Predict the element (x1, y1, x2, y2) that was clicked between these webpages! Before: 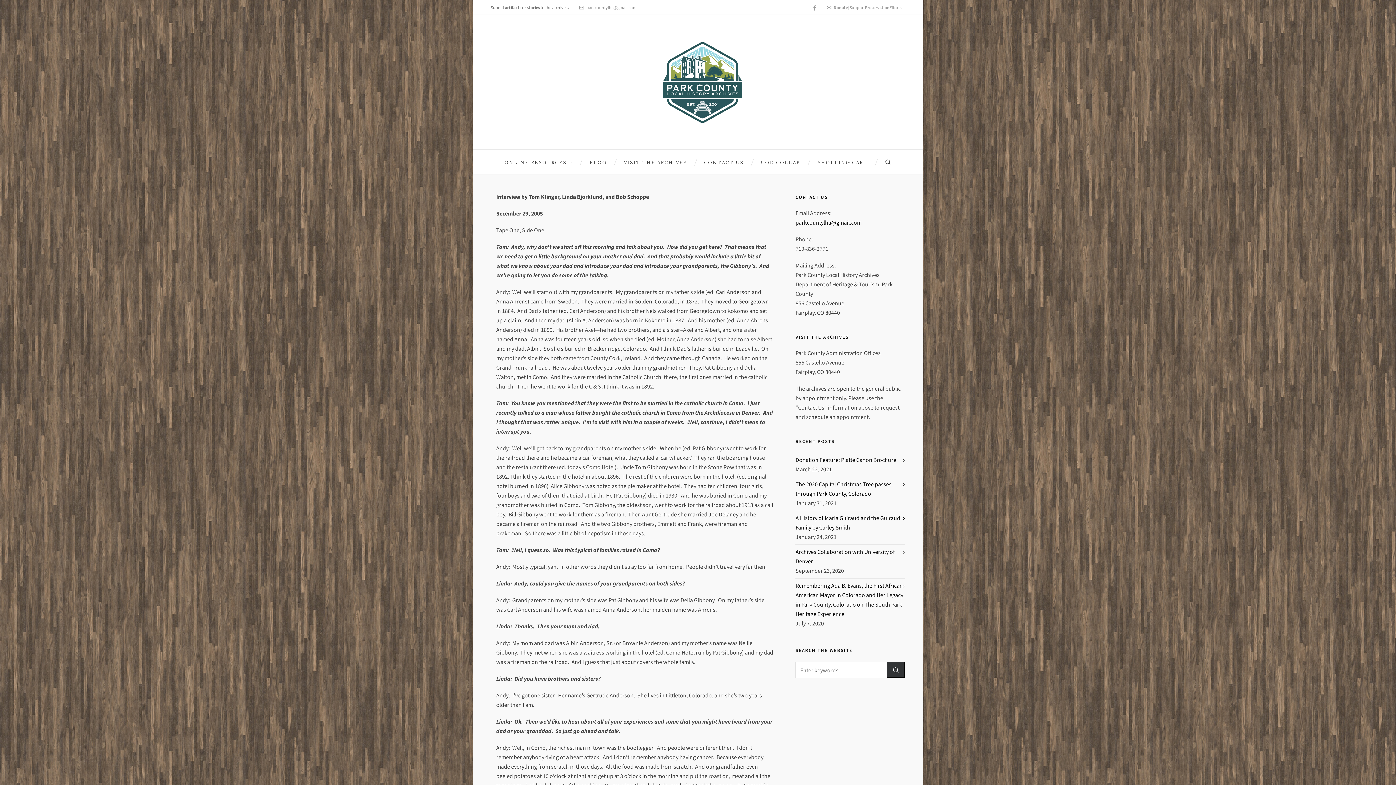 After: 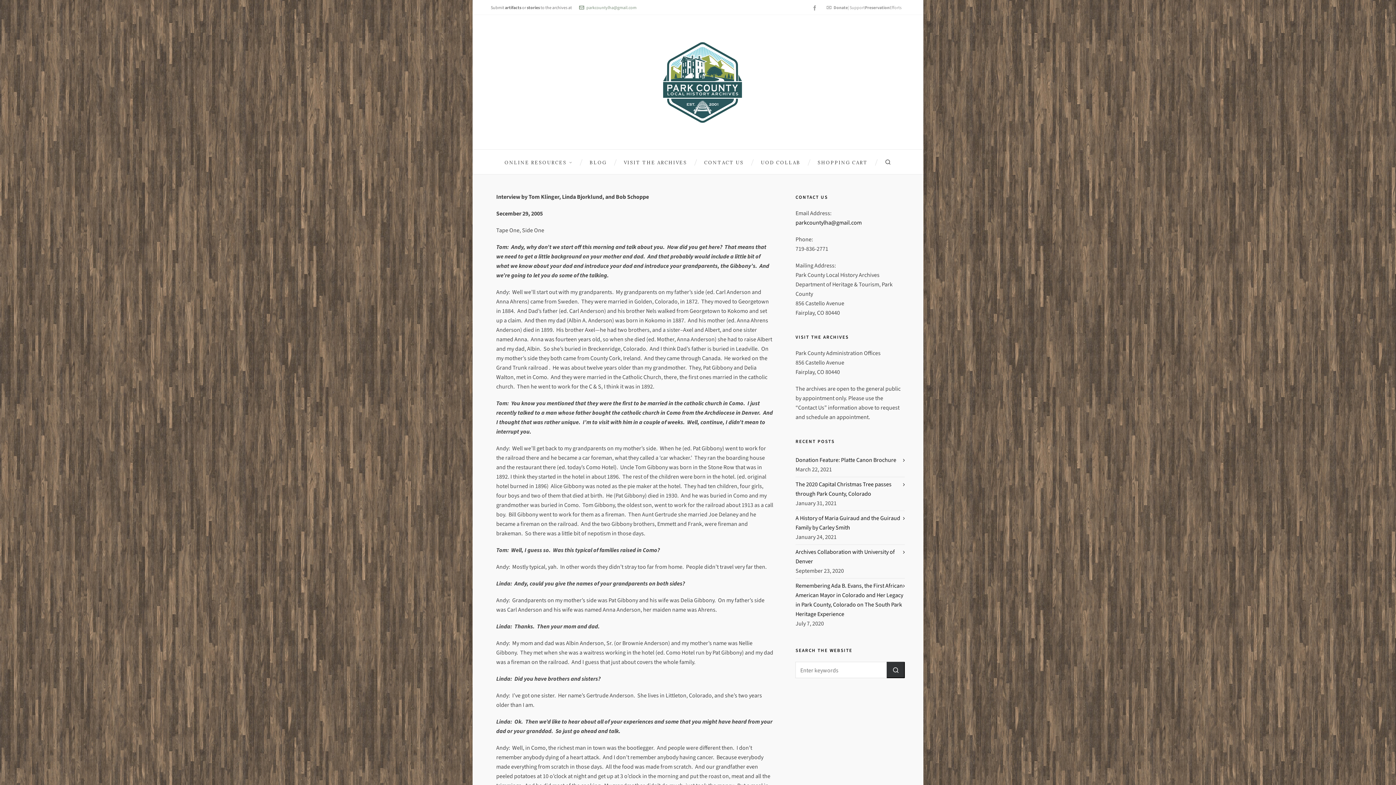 Action: label: parkcountylha@gmail.com bbox: (579, 2, 636, 12)